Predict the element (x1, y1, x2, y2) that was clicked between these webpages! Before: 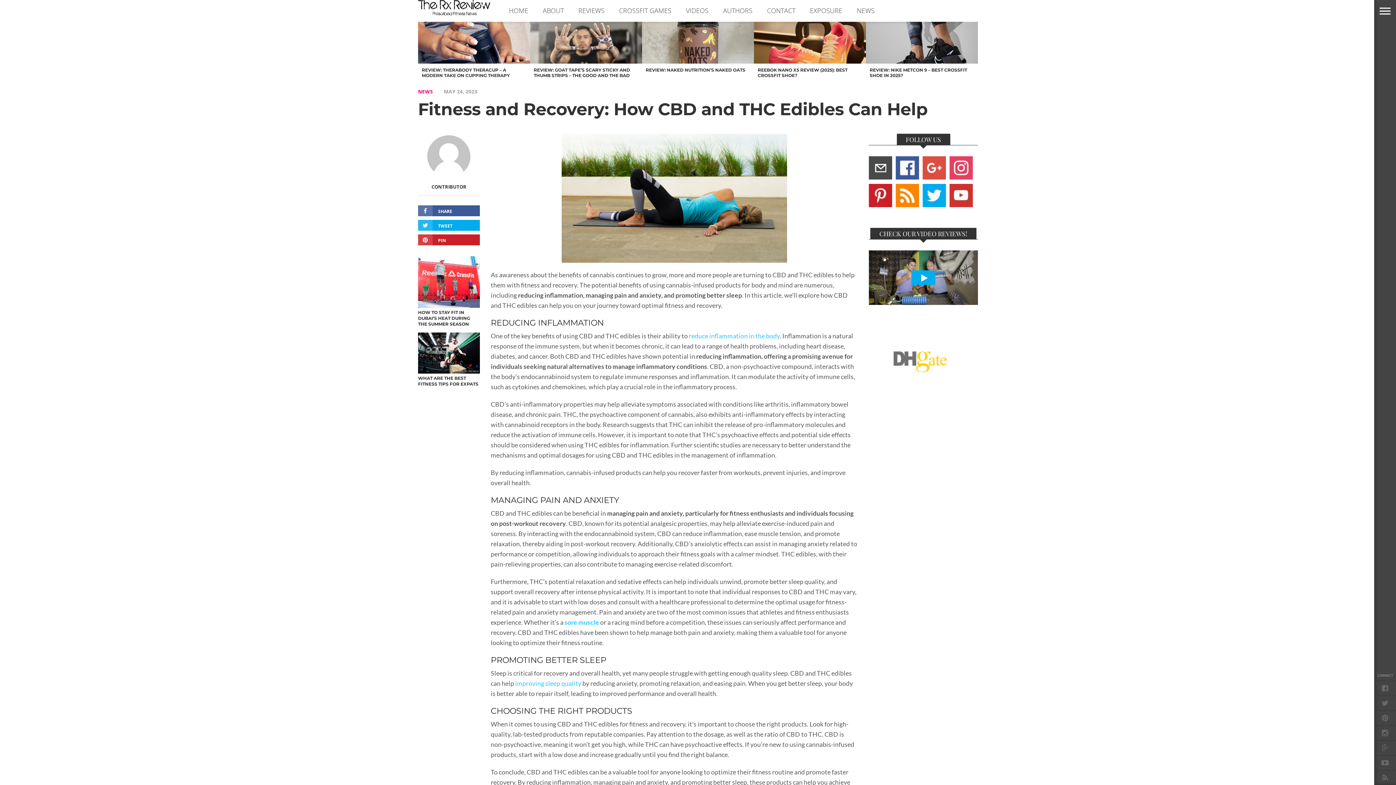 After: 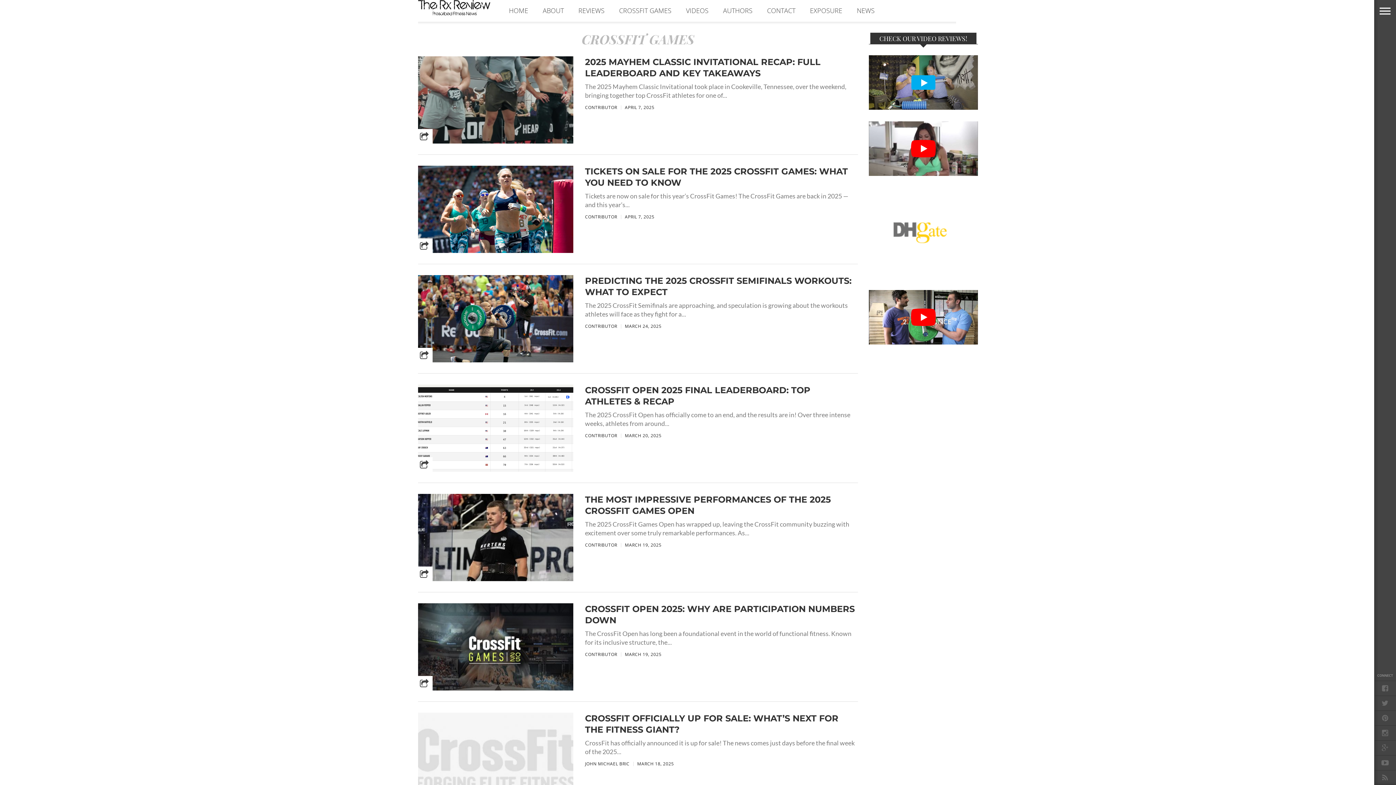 Action: bbox: (612, 0, 678, 21) label: CROSSFIT GAMES